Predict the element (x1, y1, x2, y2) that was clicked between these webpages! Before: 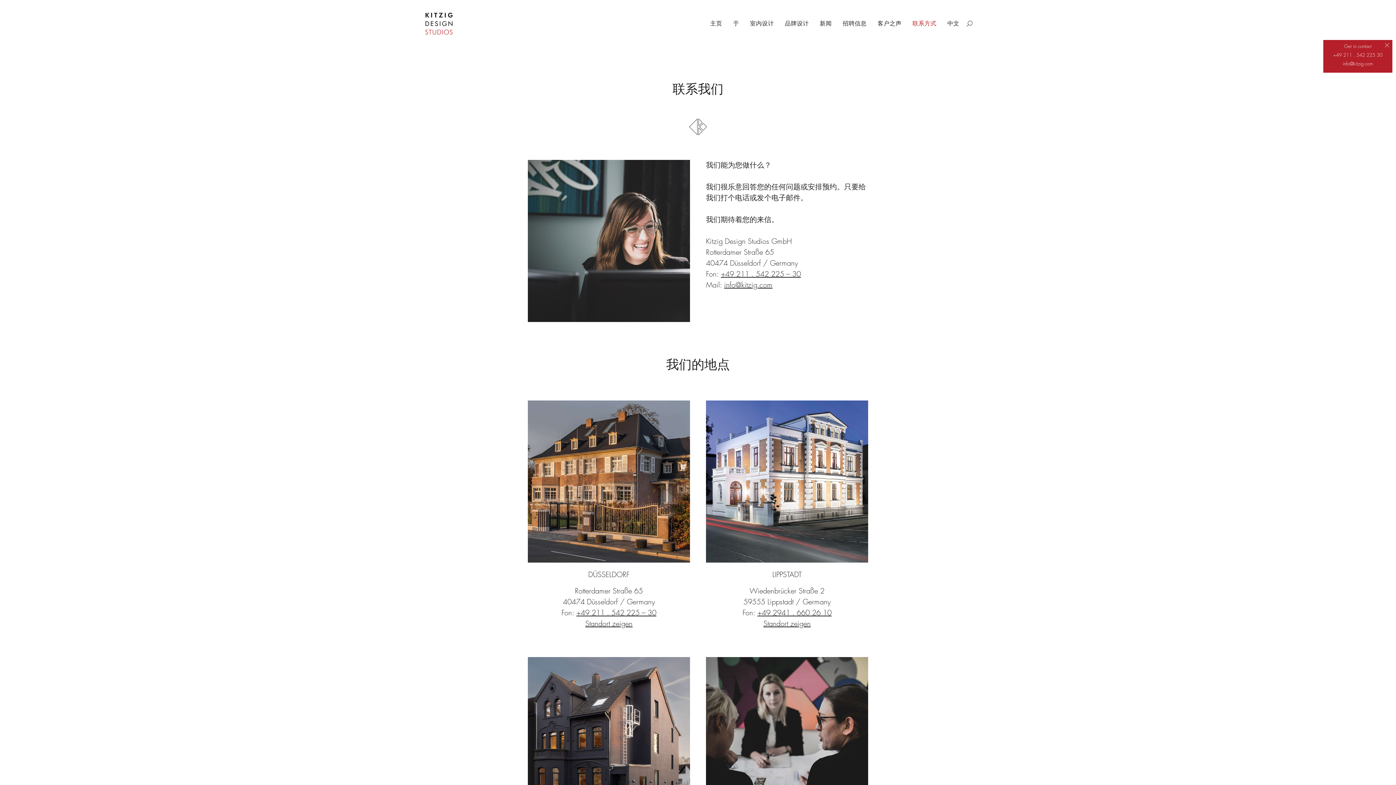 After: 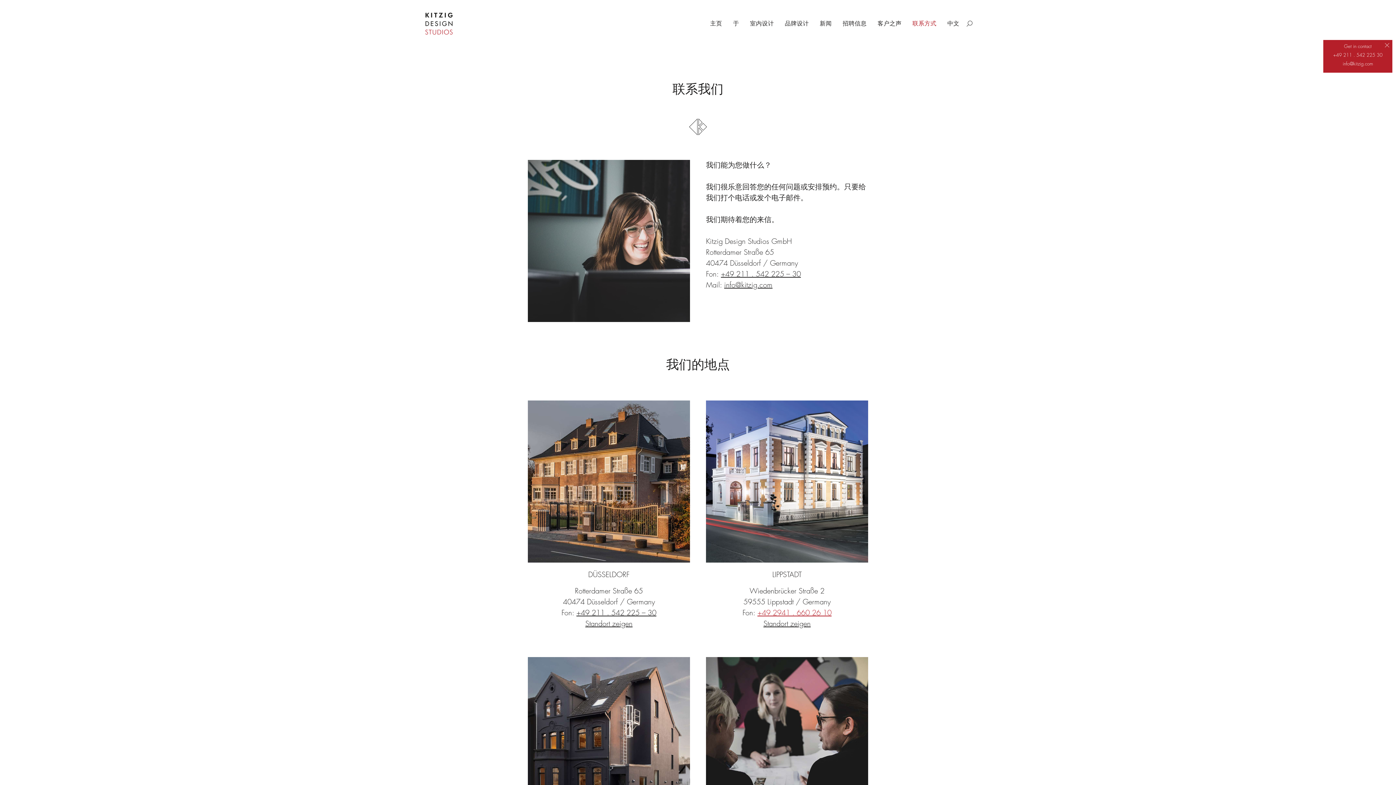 Action: bbox: (757, 608, 831, 617) label: +49 2941 . 660 26 10